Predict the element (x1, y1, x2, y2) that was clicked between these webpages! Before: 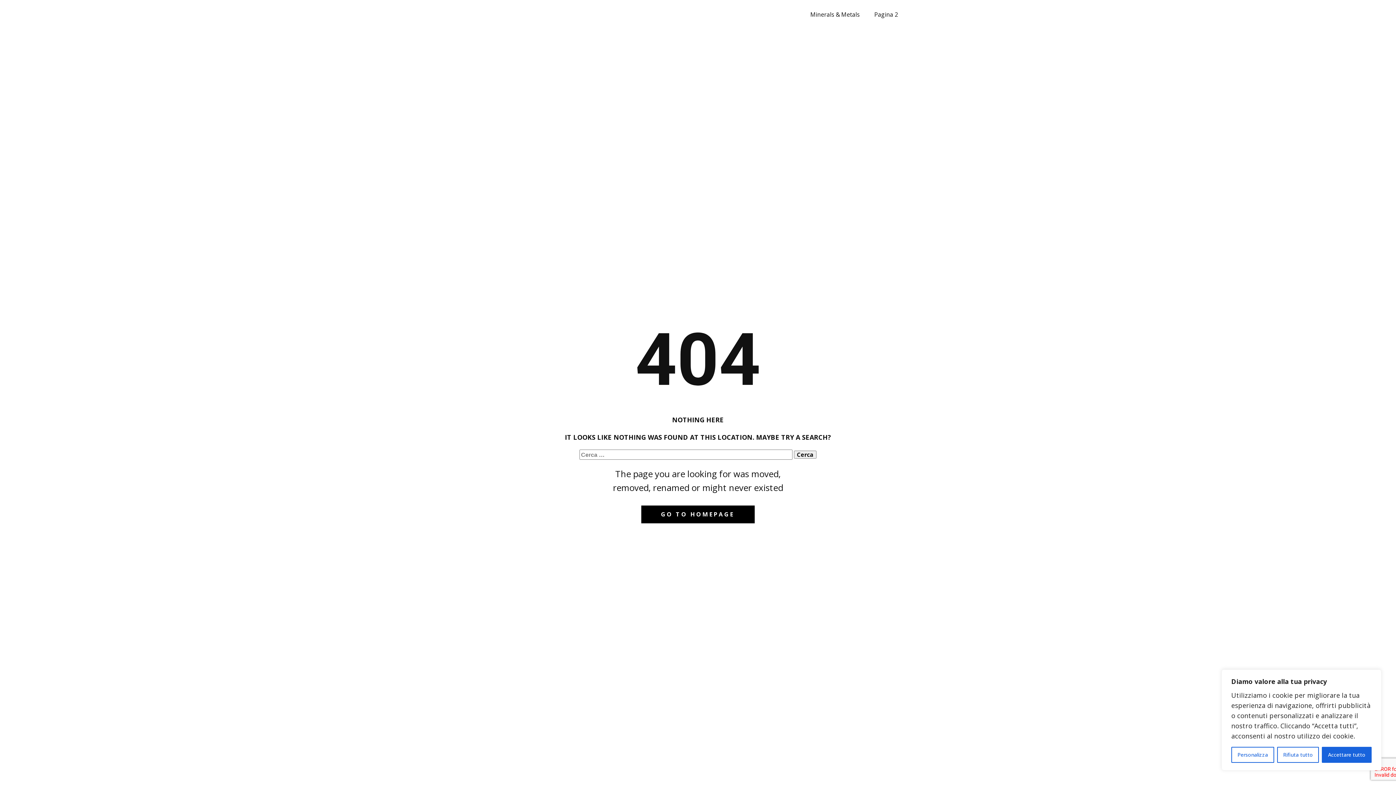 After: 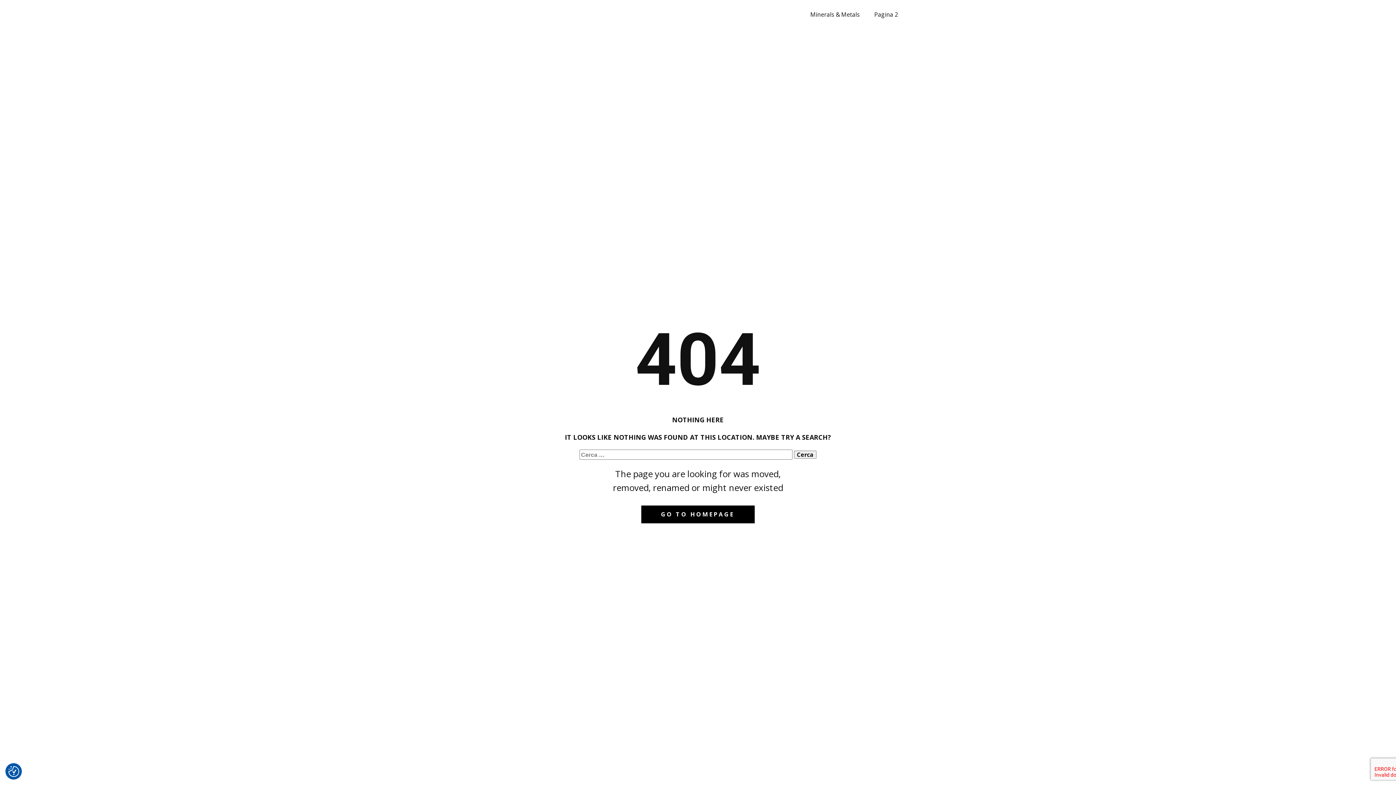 Action: bbox: (1277, 747, 1319, 763) label: Rifiuta tutto